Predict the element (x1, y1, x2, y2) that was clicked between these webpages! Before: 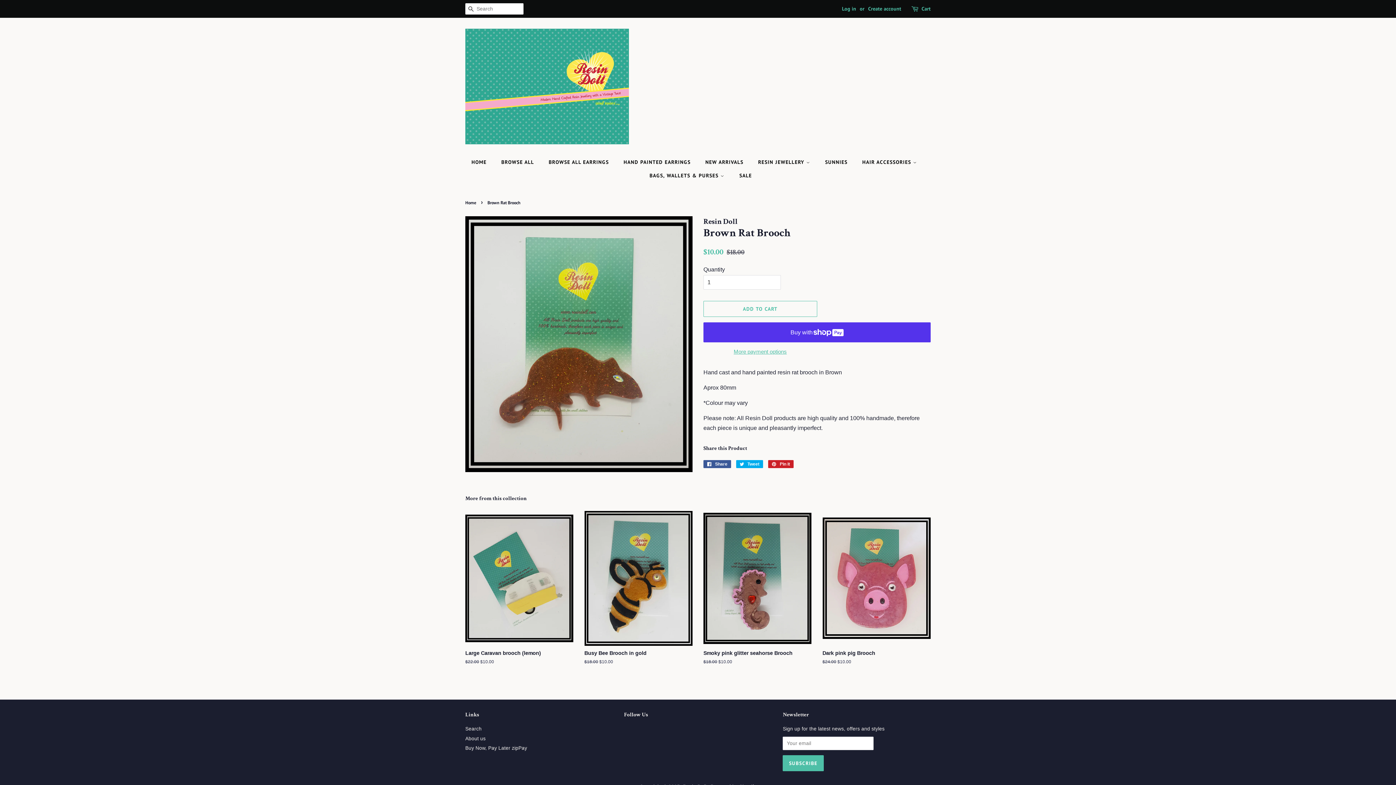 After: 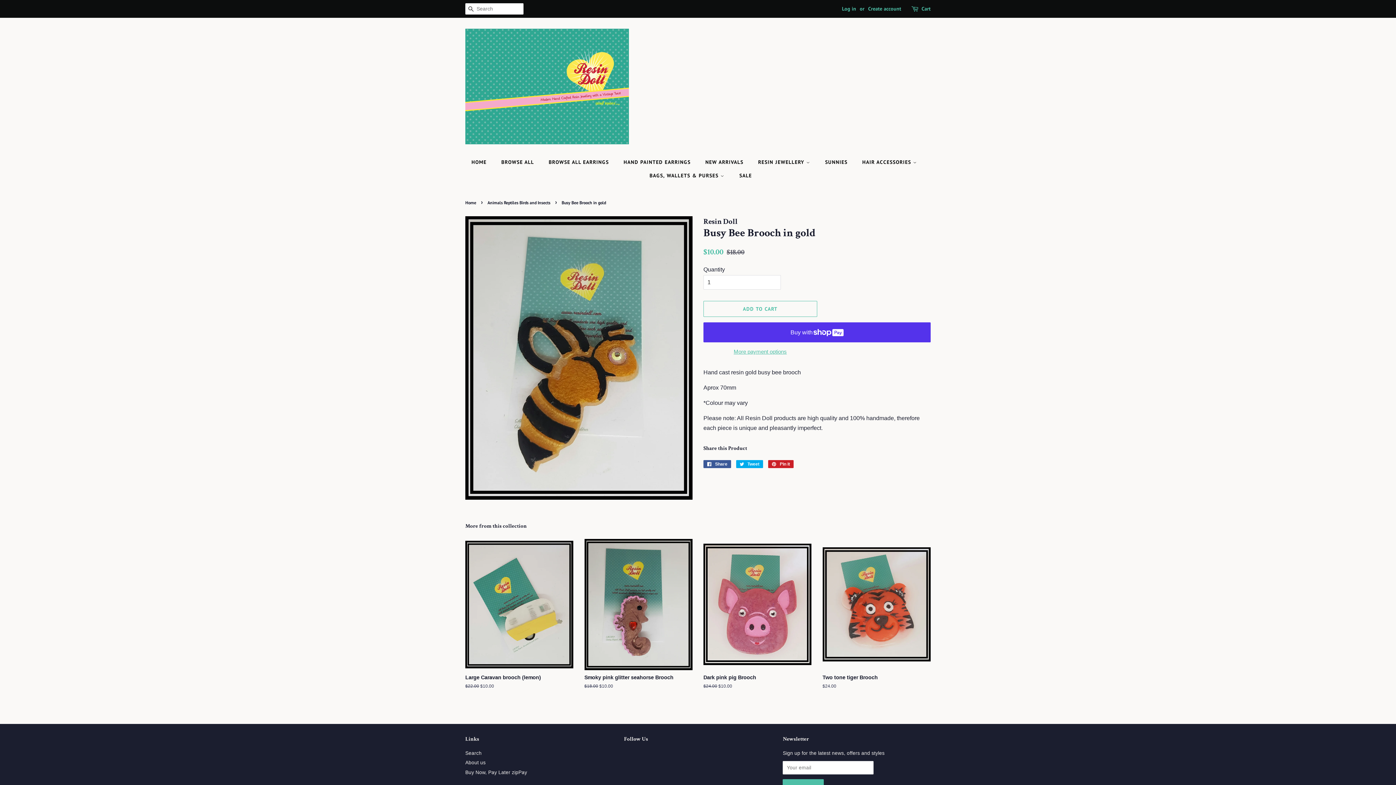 Action: bbox: (584, 511, 692, 678) label: Busy Bee Brooch in gold

Regular price
$18.00 
Sale price
$10.00